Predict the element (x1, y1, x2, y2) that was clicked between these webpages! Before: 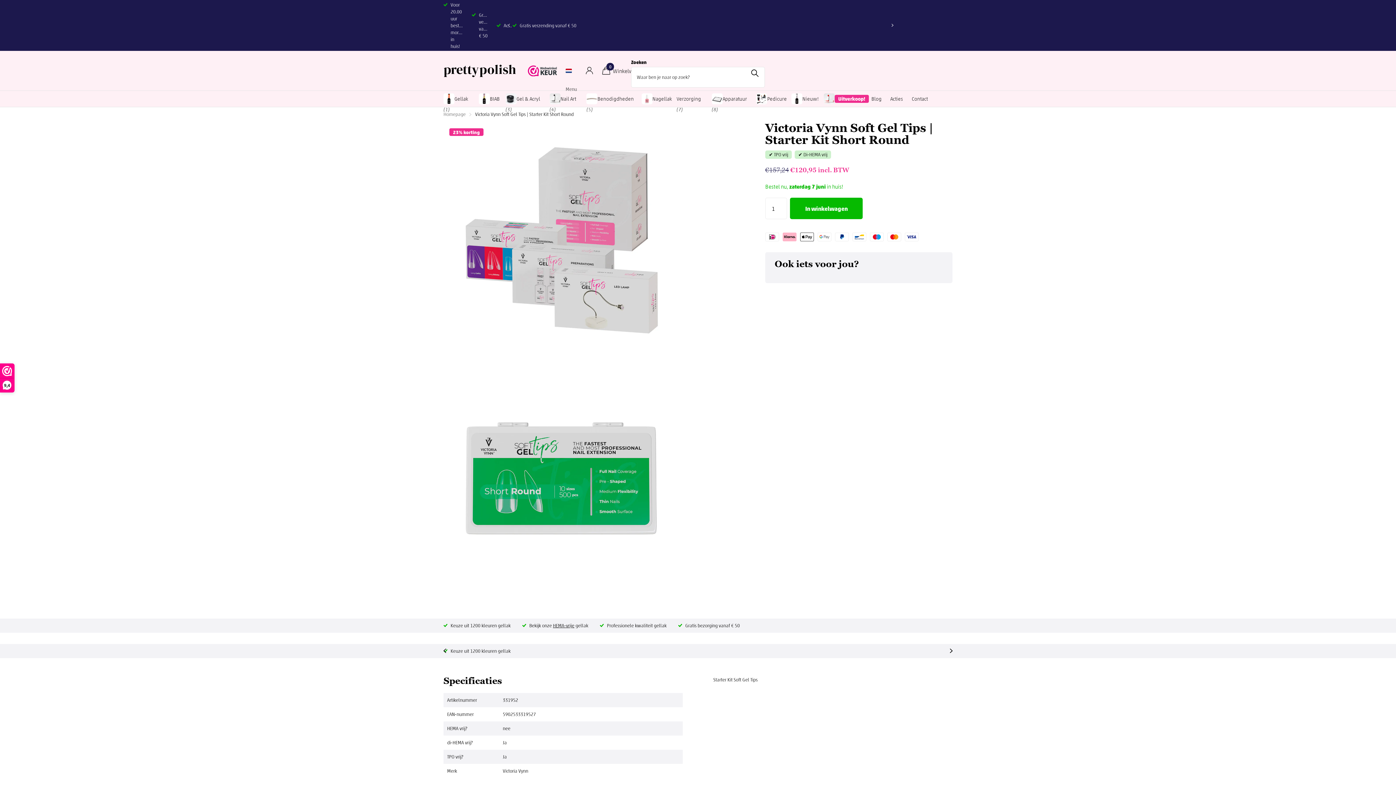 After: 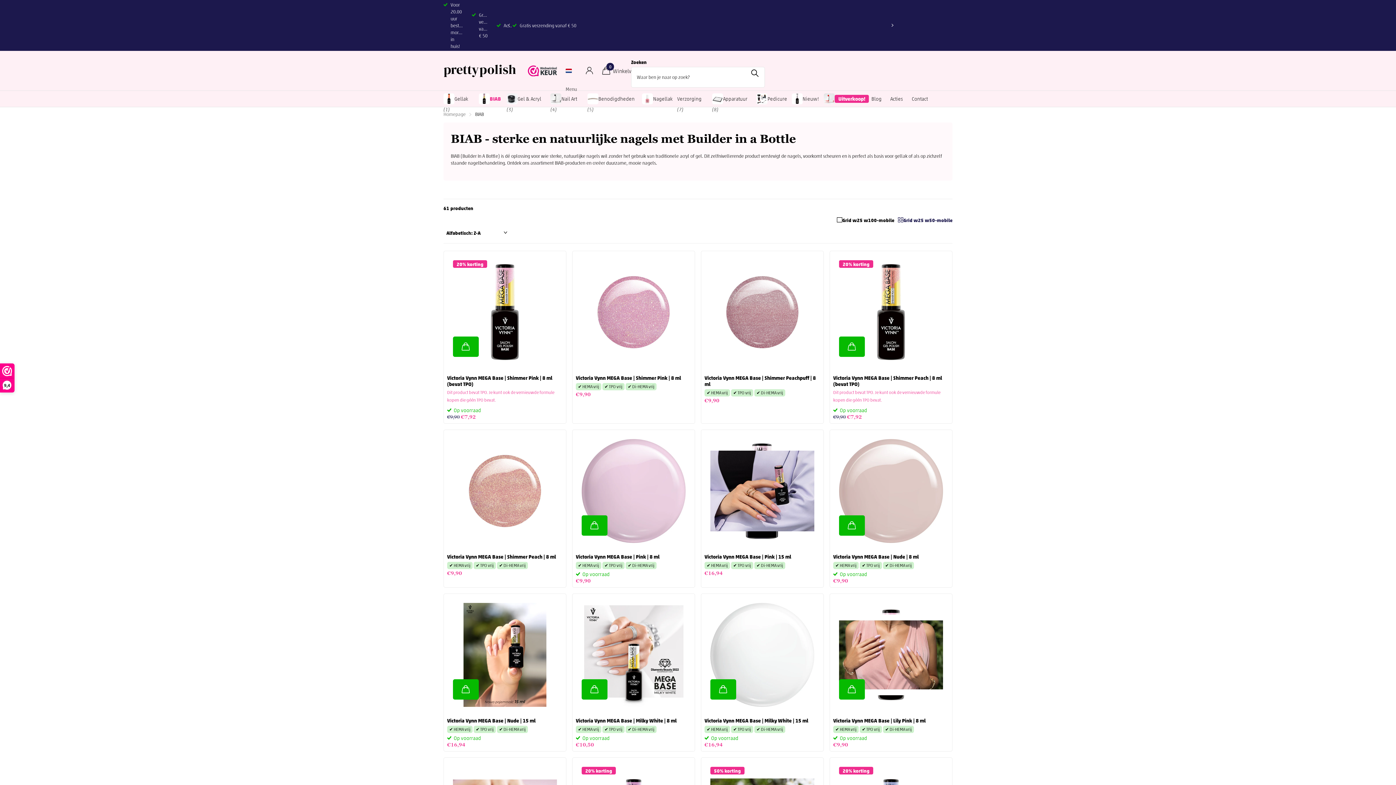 Action: label: BIAB bbox: (479, 90, 497, 107)